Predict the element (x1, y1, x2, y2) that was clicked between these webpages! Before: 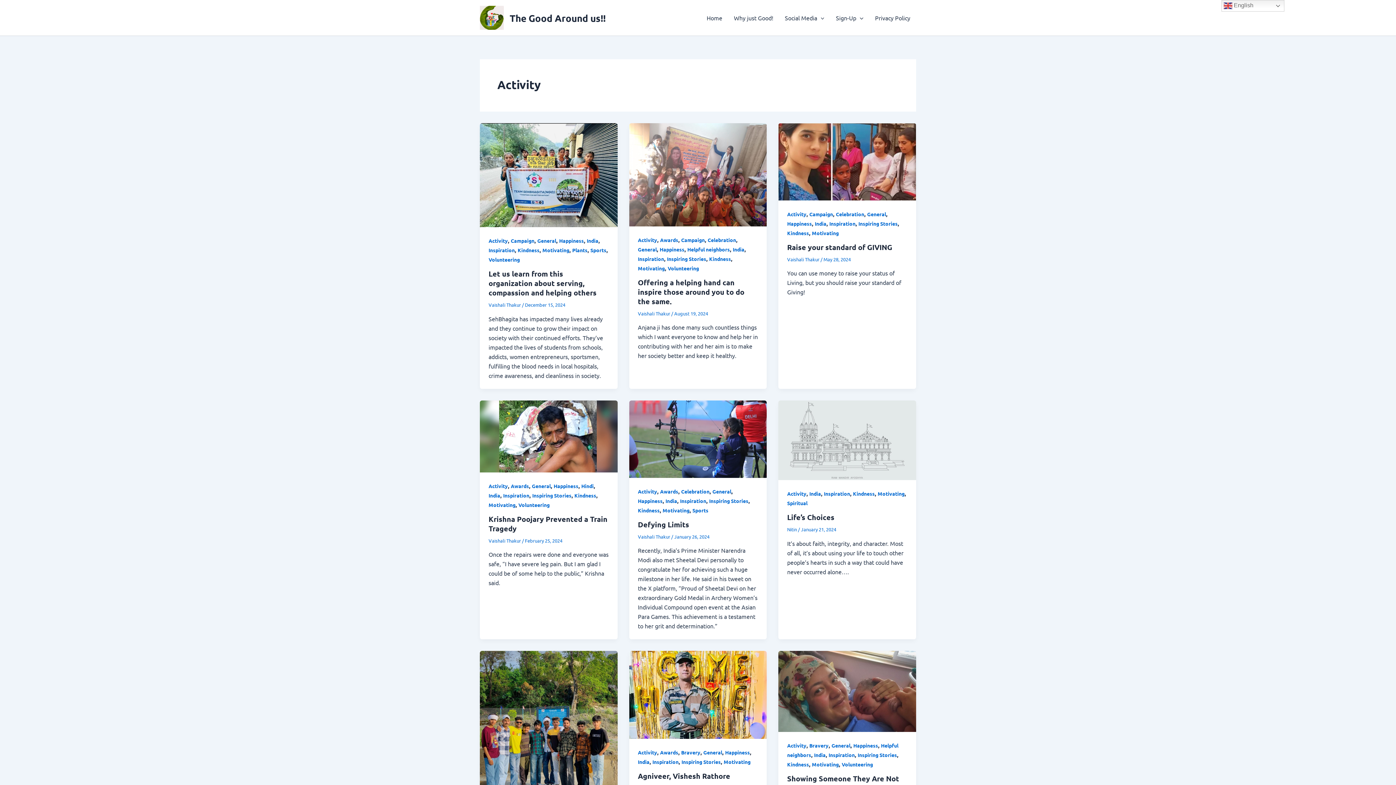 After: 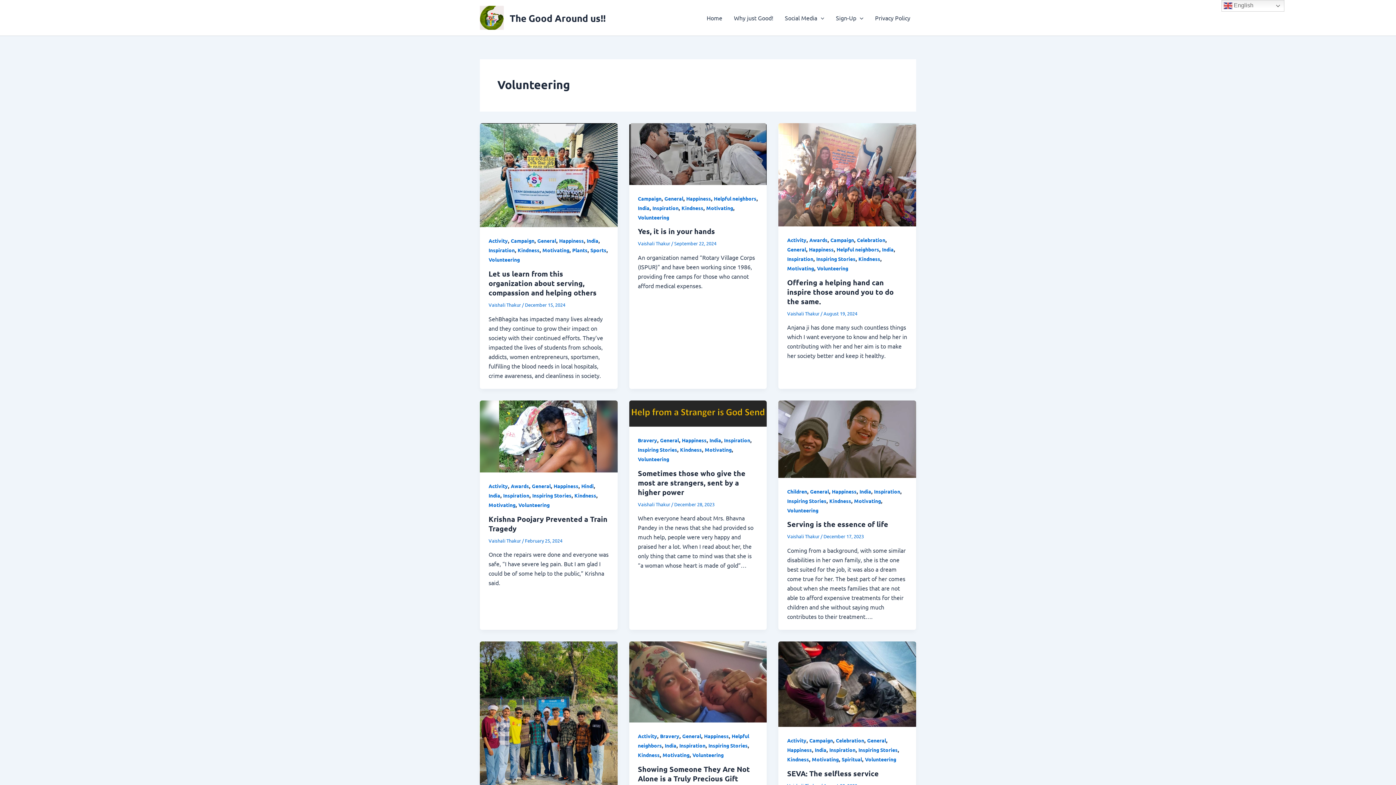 Action: bbox: (518, 501, 549, 508) label: Volunteering